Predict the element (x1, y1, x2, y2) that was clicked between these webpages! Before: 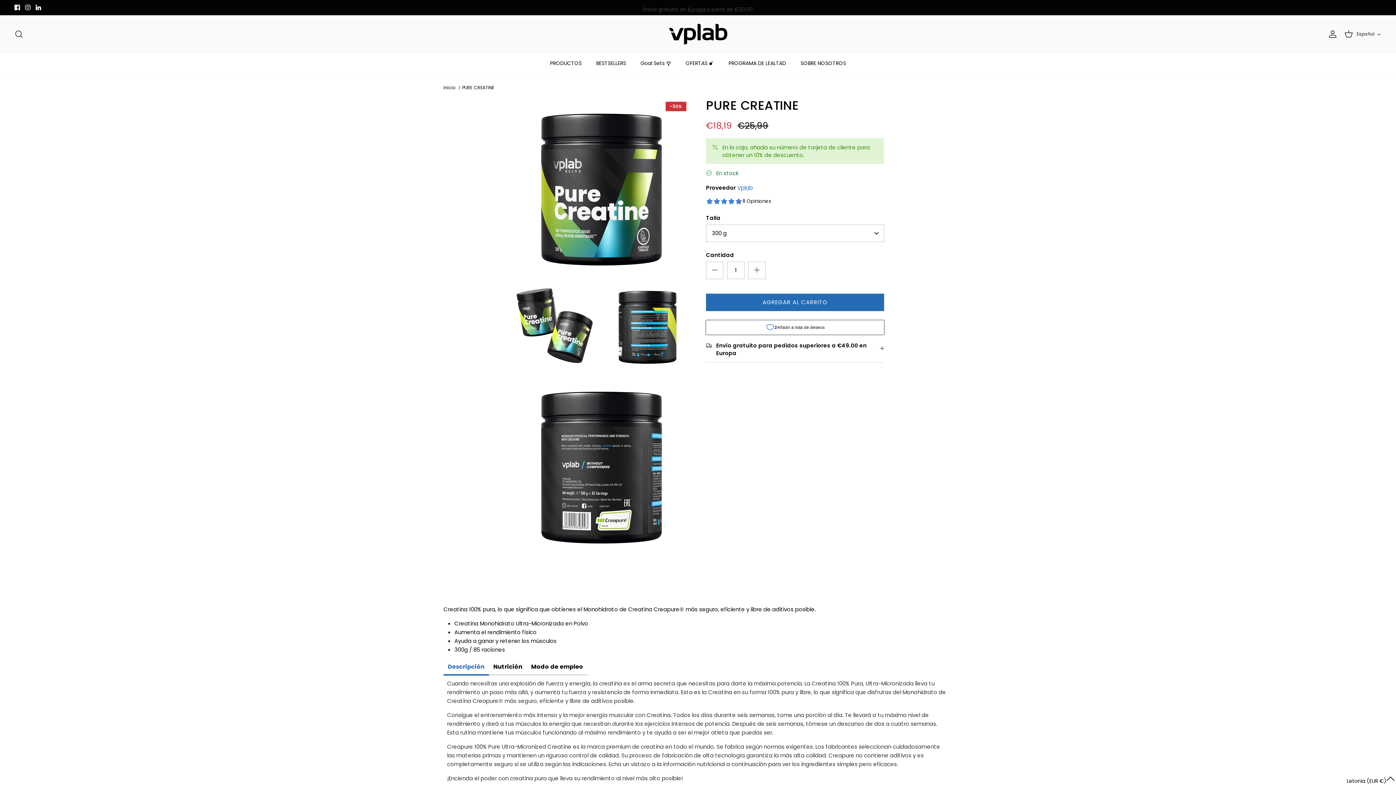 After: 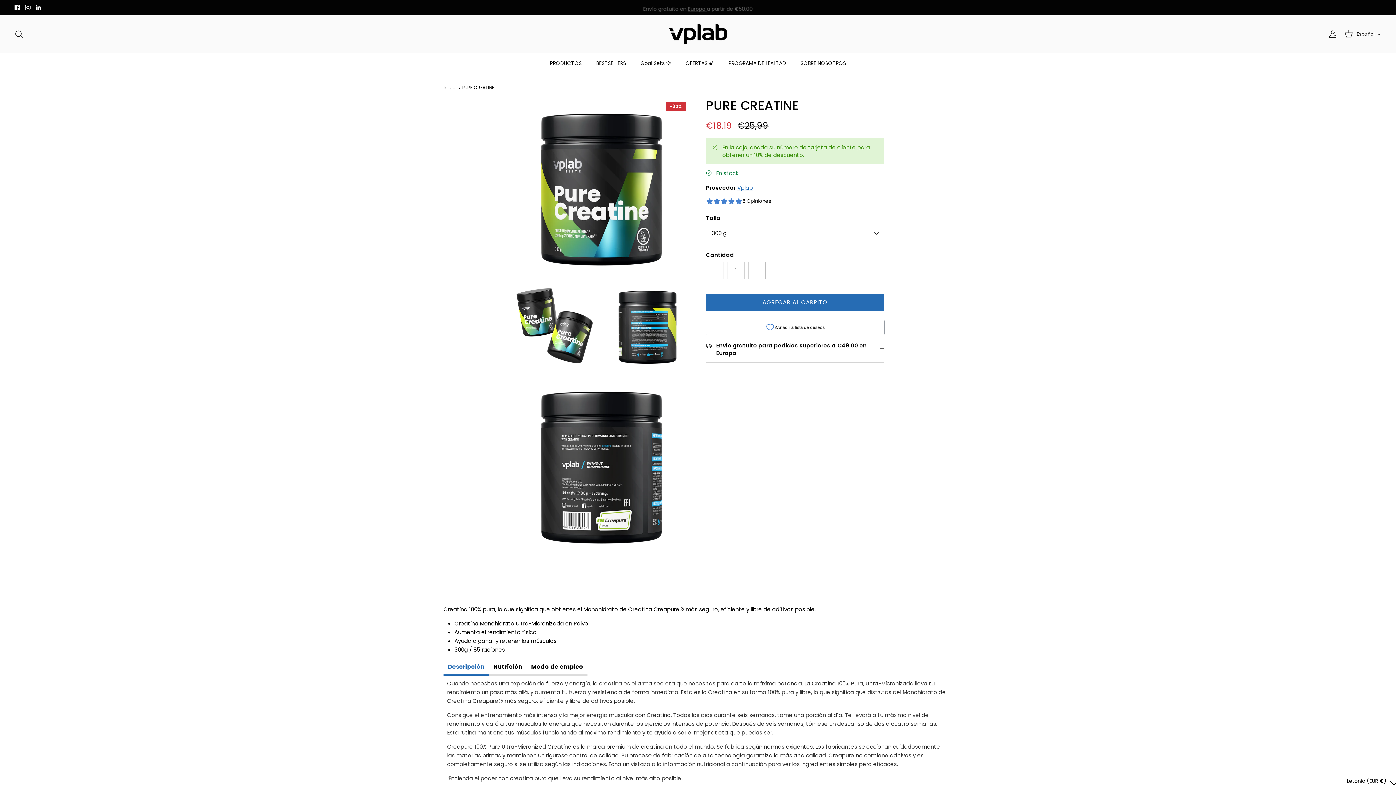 Action: label: Selected country: Letonia bbox: (1346, 777, 1396, 785)